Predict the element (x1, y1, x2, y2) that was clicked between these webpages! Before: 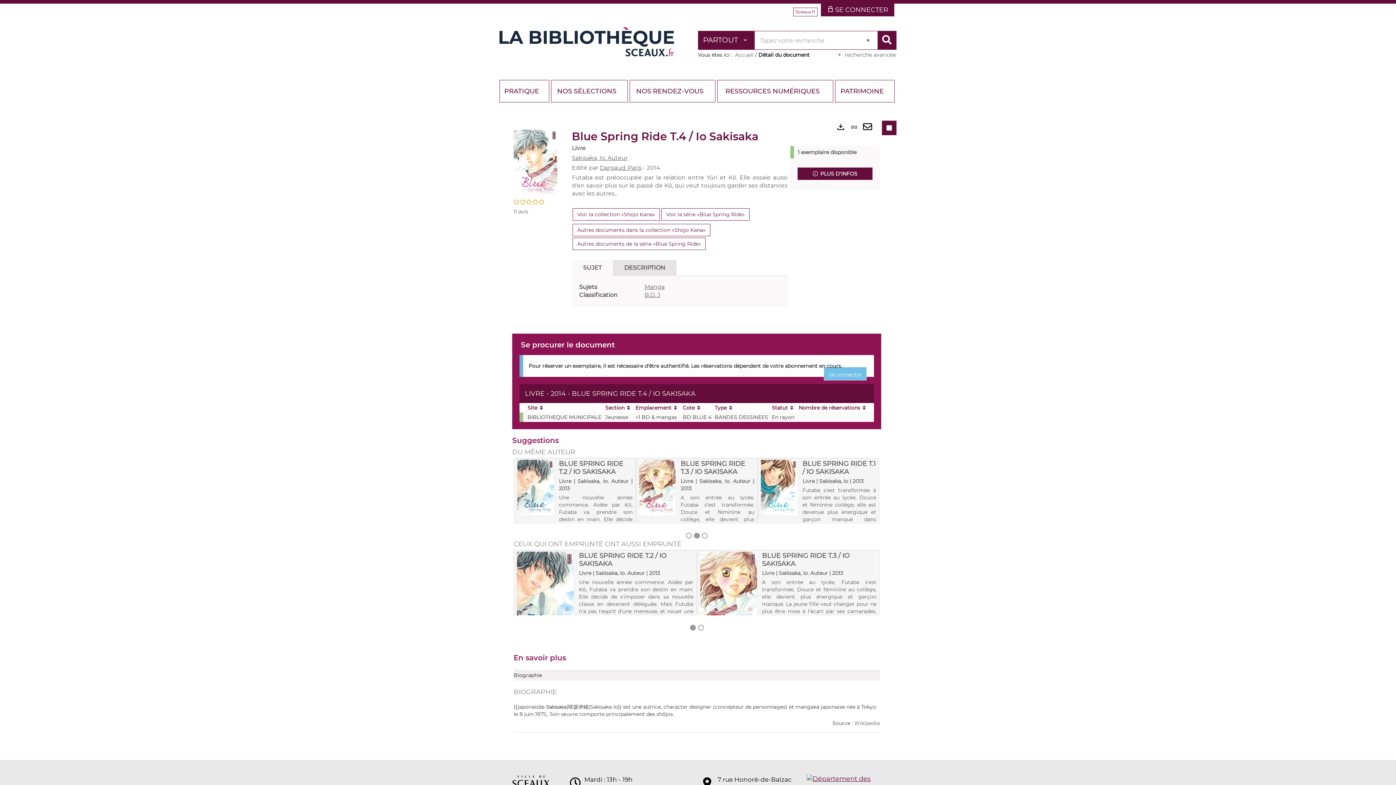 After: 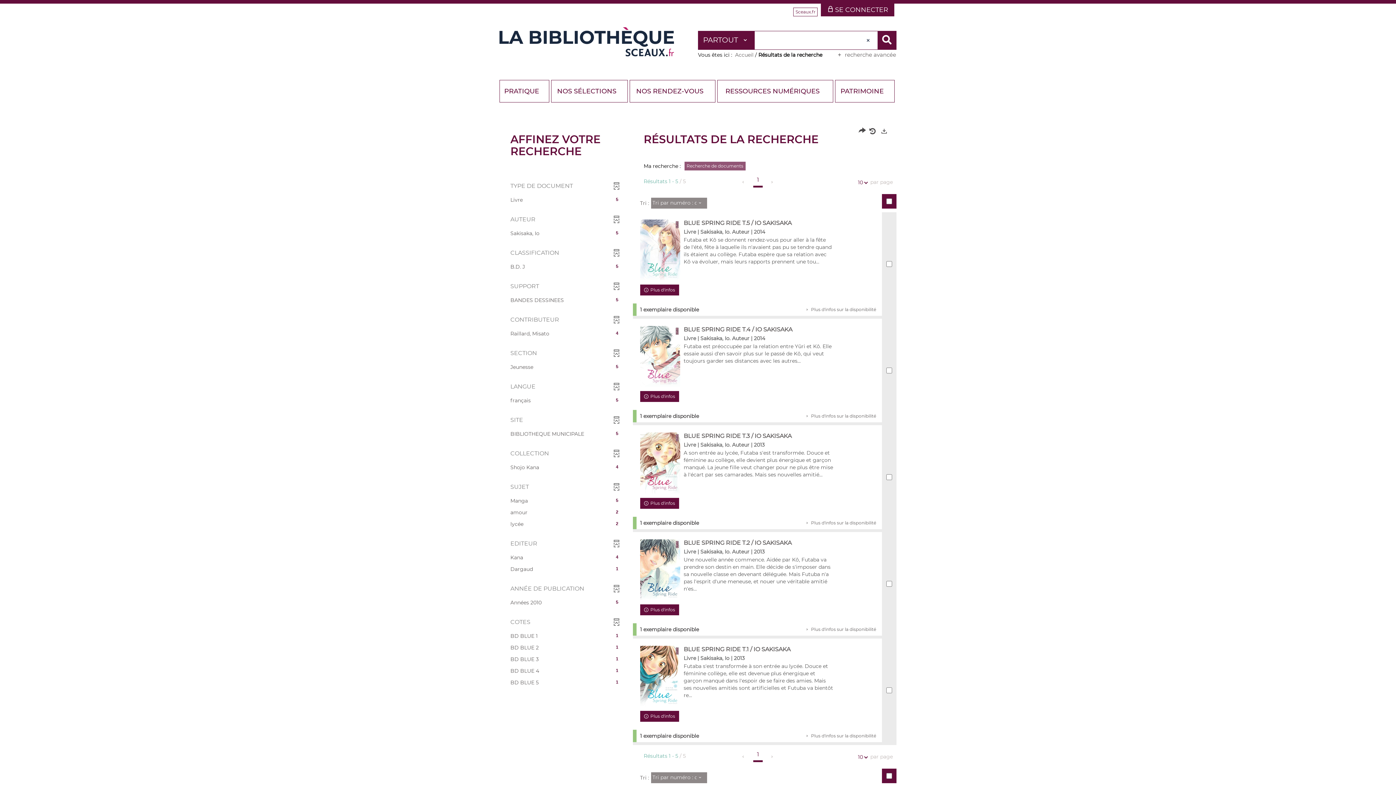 Action: bbox: (572, 237, 705, 250) label: Autres documents de la série «Blue Spring Ride»